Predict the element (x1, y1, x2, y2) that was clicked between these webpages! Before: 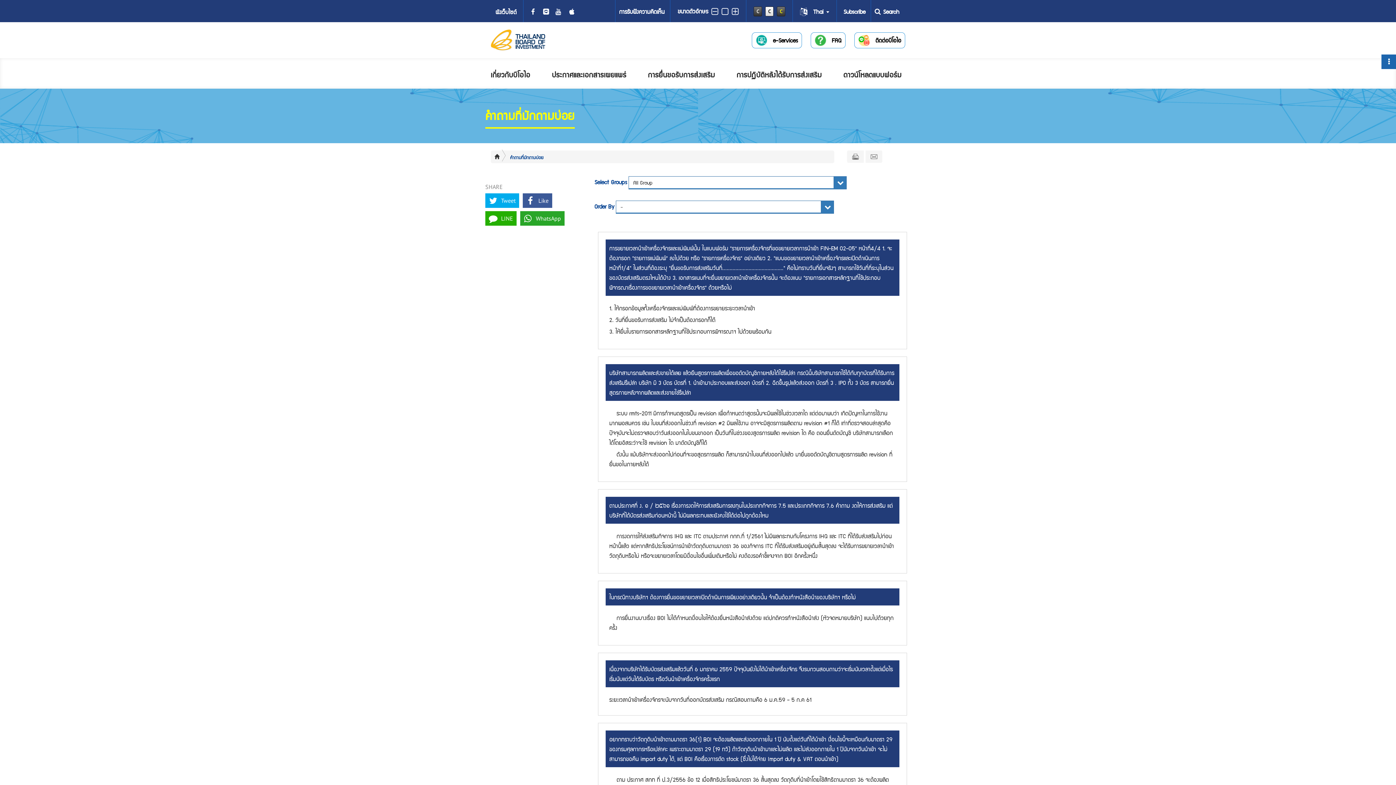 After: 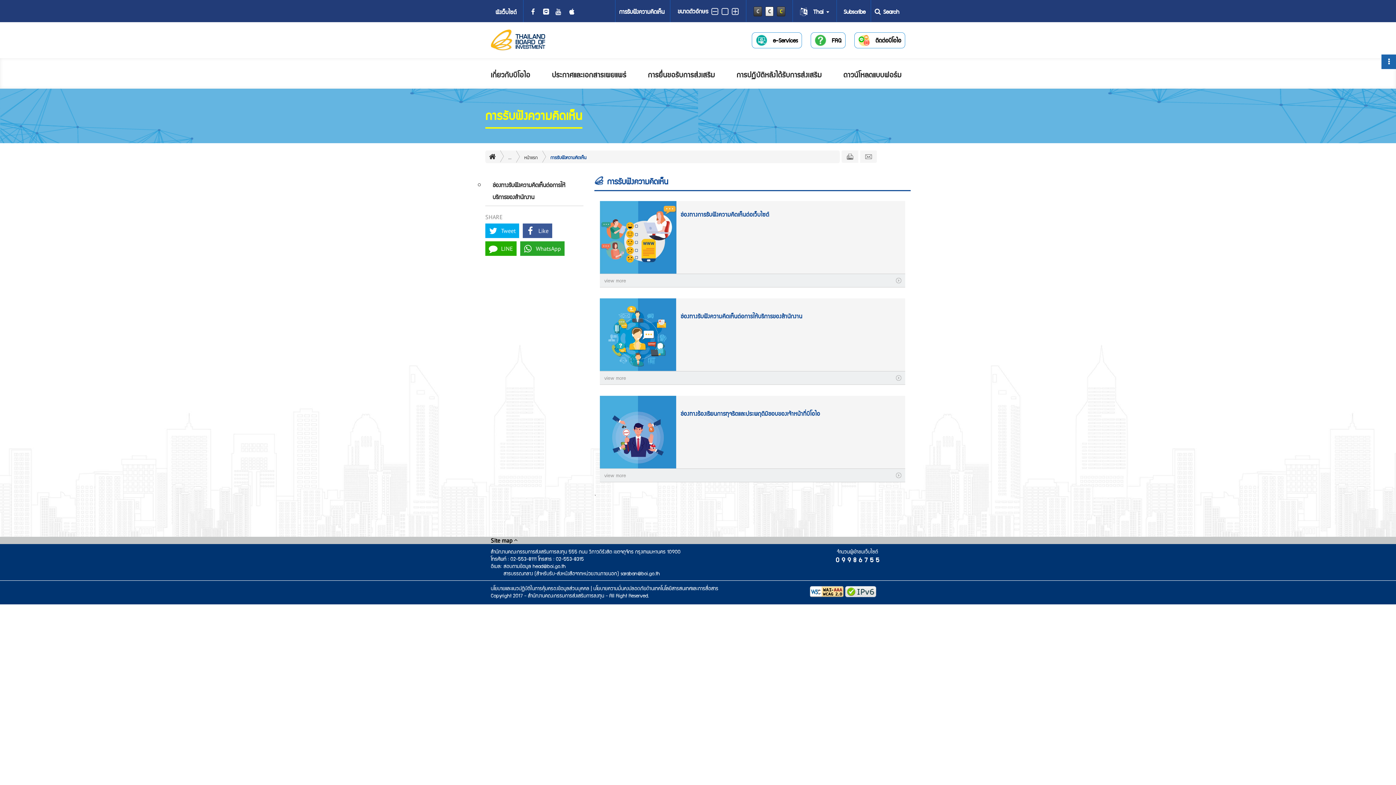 Action: bbox: (619, 8, 666, 15) label: การรับฟังความคิดเห็น